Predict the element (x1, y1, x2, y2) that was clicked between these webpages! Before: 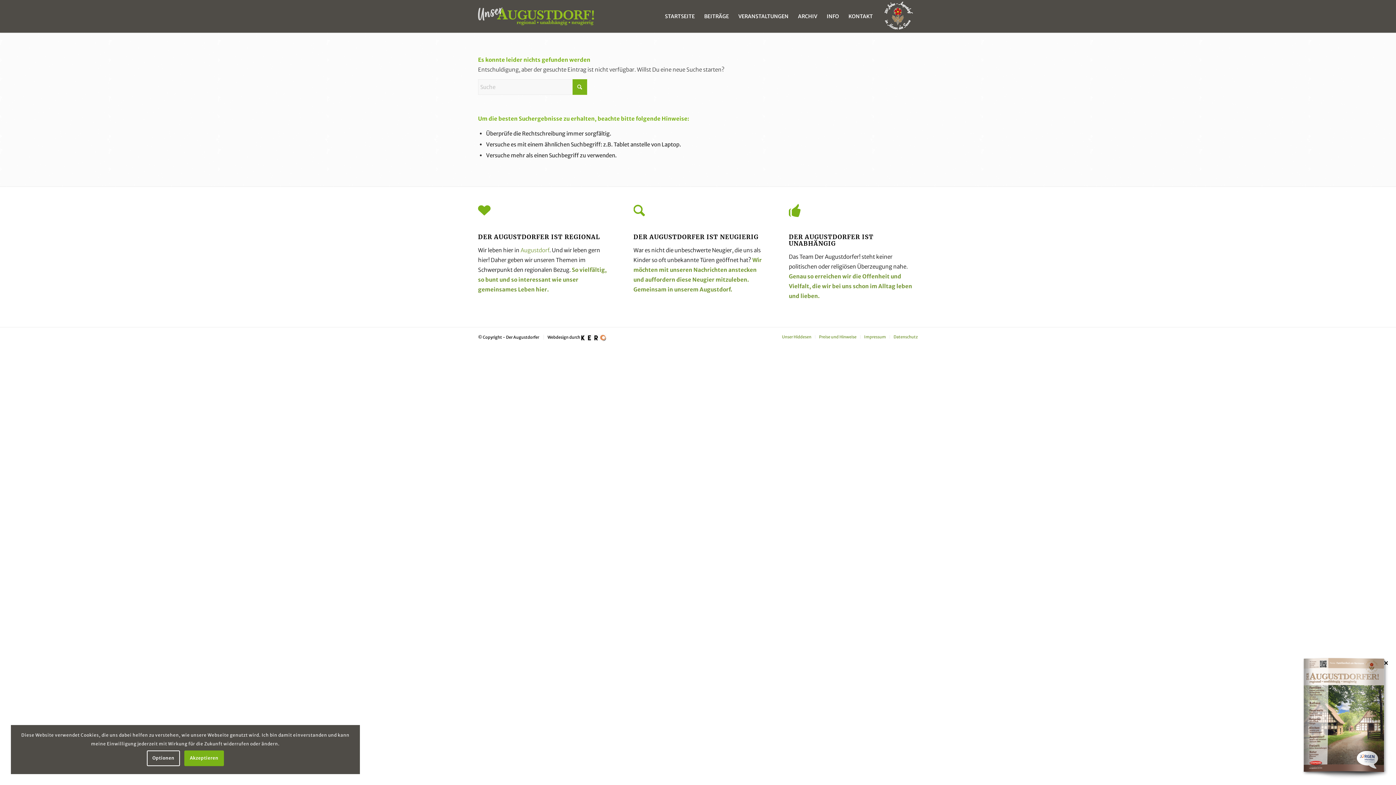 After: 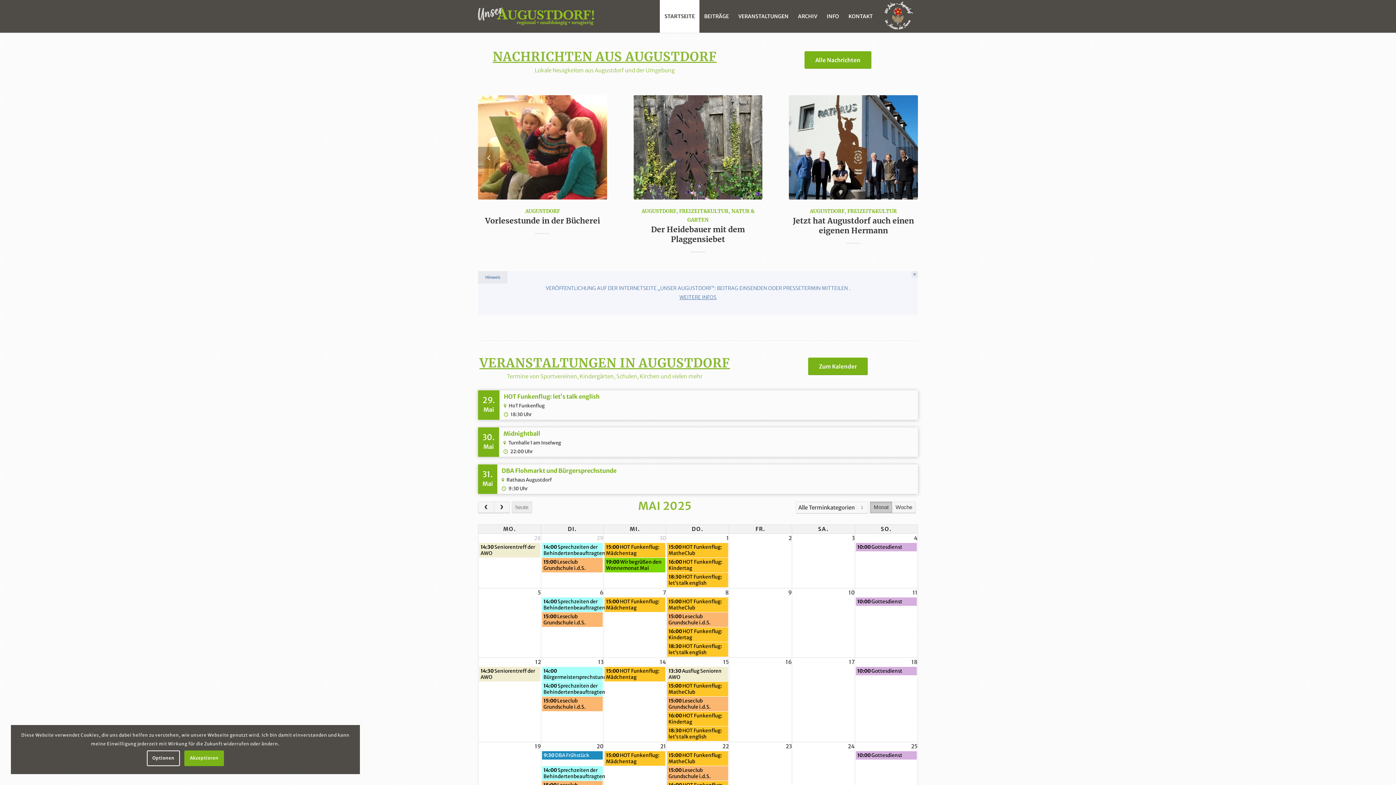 Action: label: STARTSEITE bbox: (660, 0, 699, 32)